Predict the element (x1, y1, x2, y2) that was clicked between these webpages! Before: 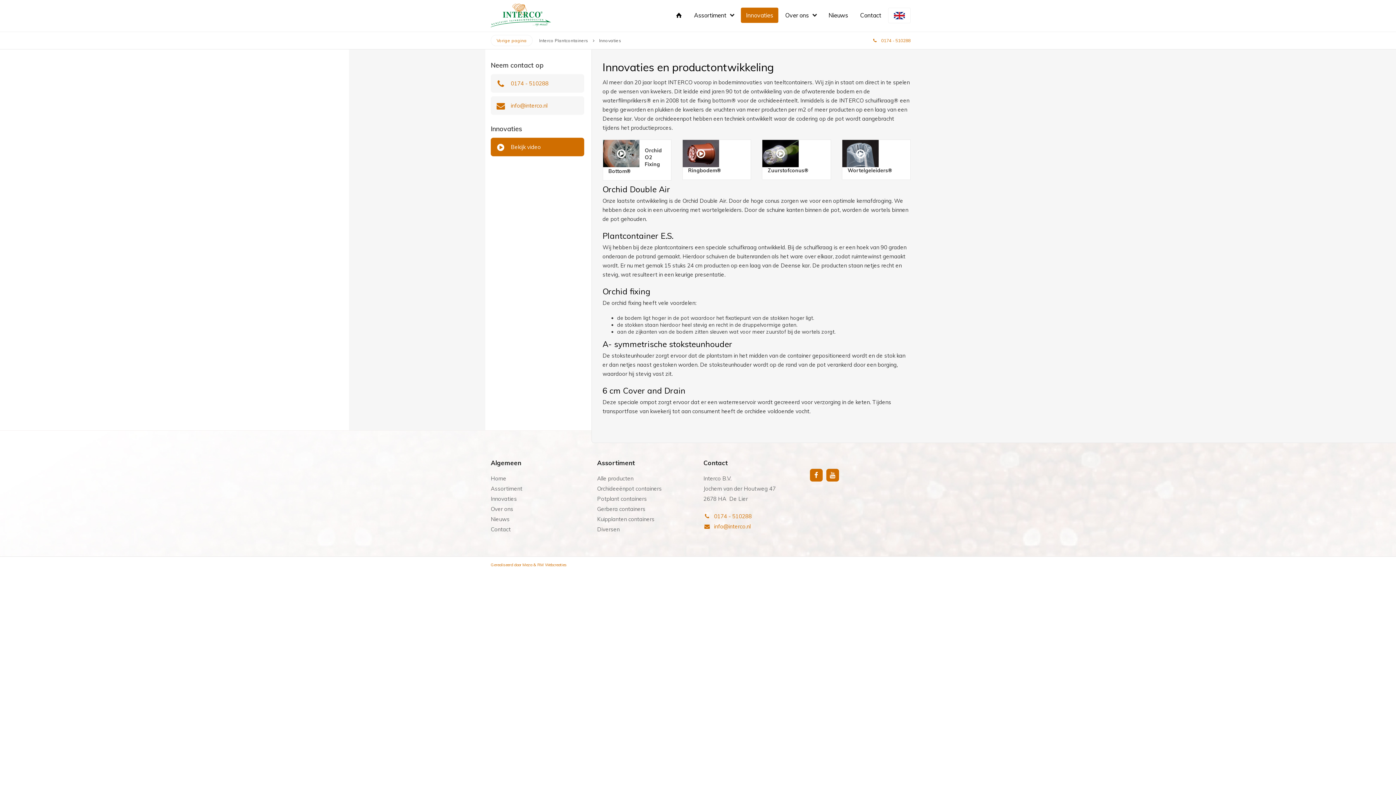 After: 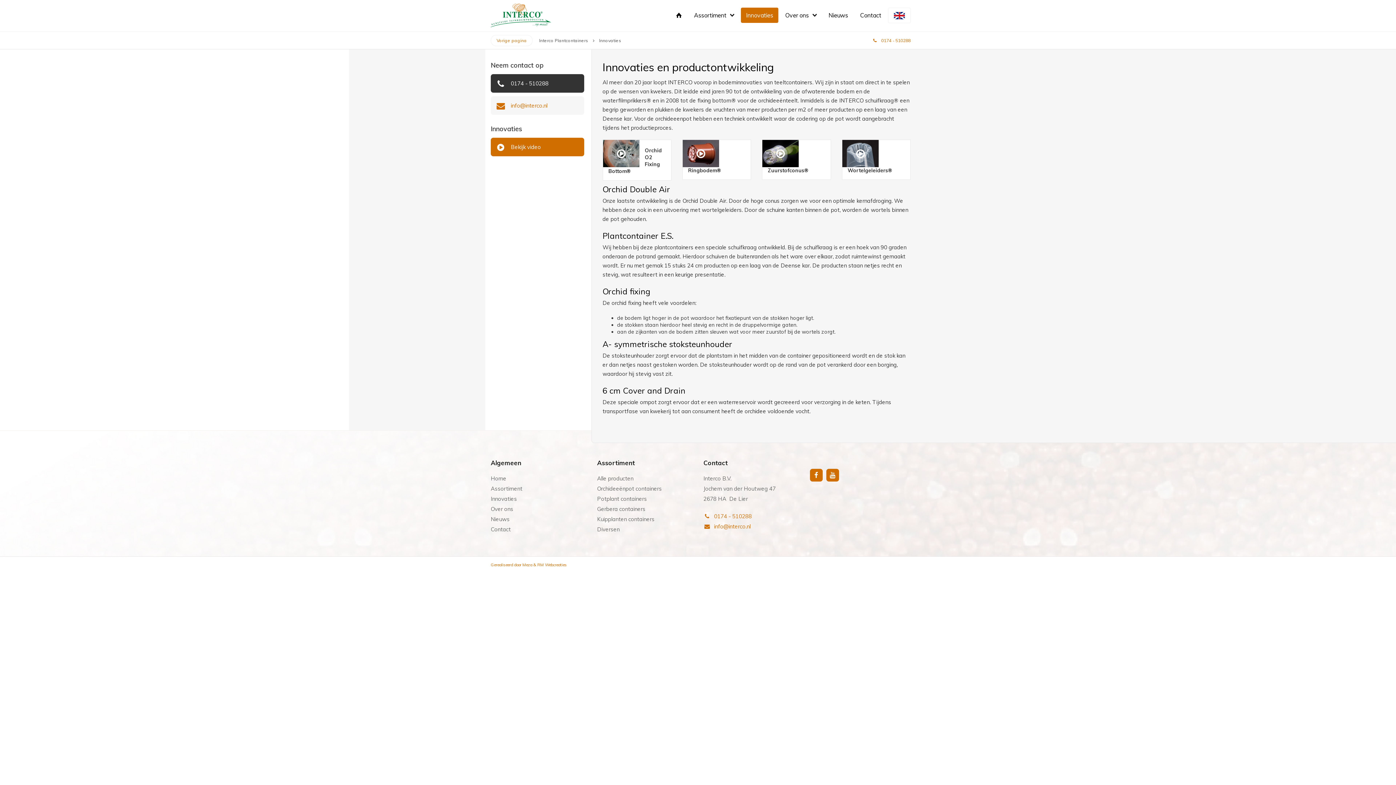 Action: label: 0174 - 510288 bbox: (490, 74, 584, 92)